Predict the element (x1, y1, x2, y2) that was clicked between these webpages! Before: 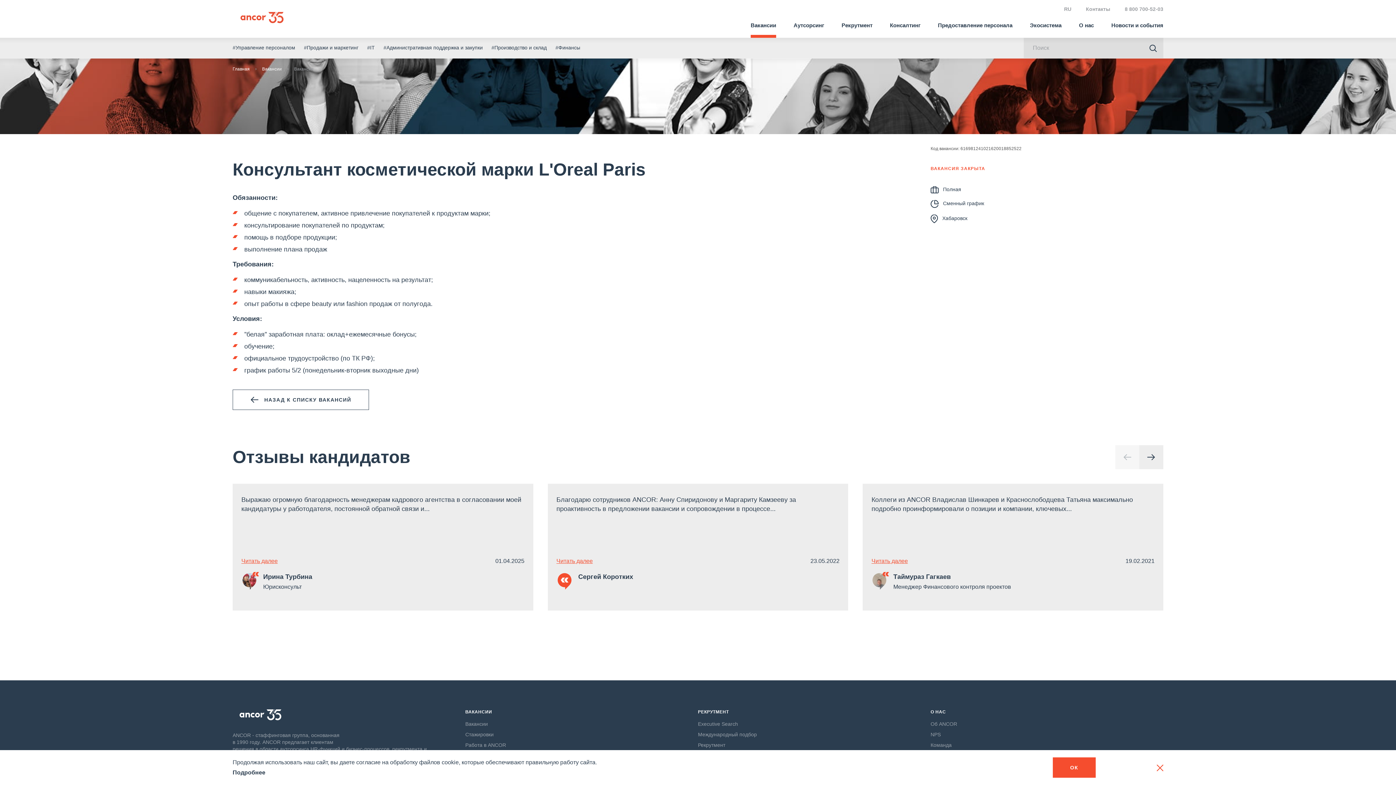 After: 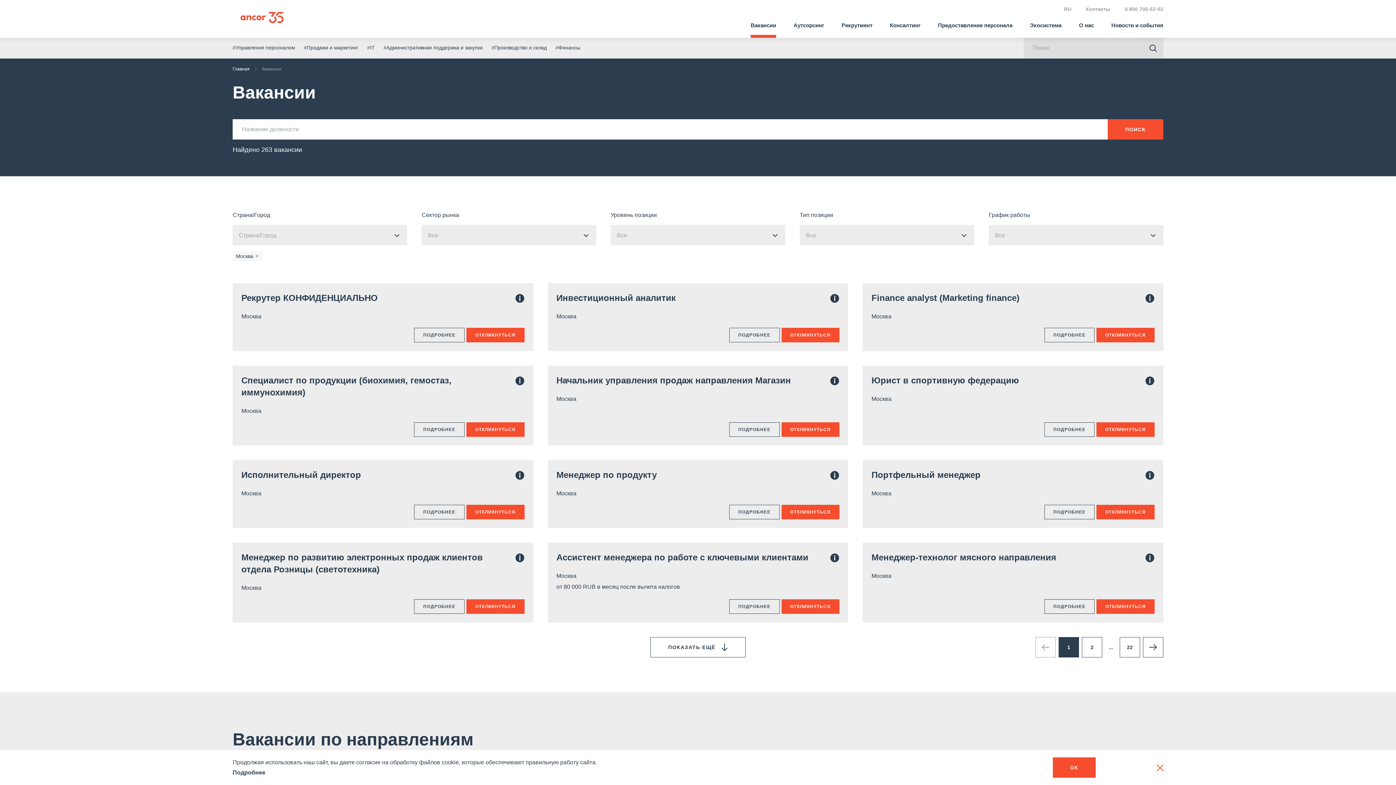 Action: label: Вакансии bbox: (750, 12, 776, 37)